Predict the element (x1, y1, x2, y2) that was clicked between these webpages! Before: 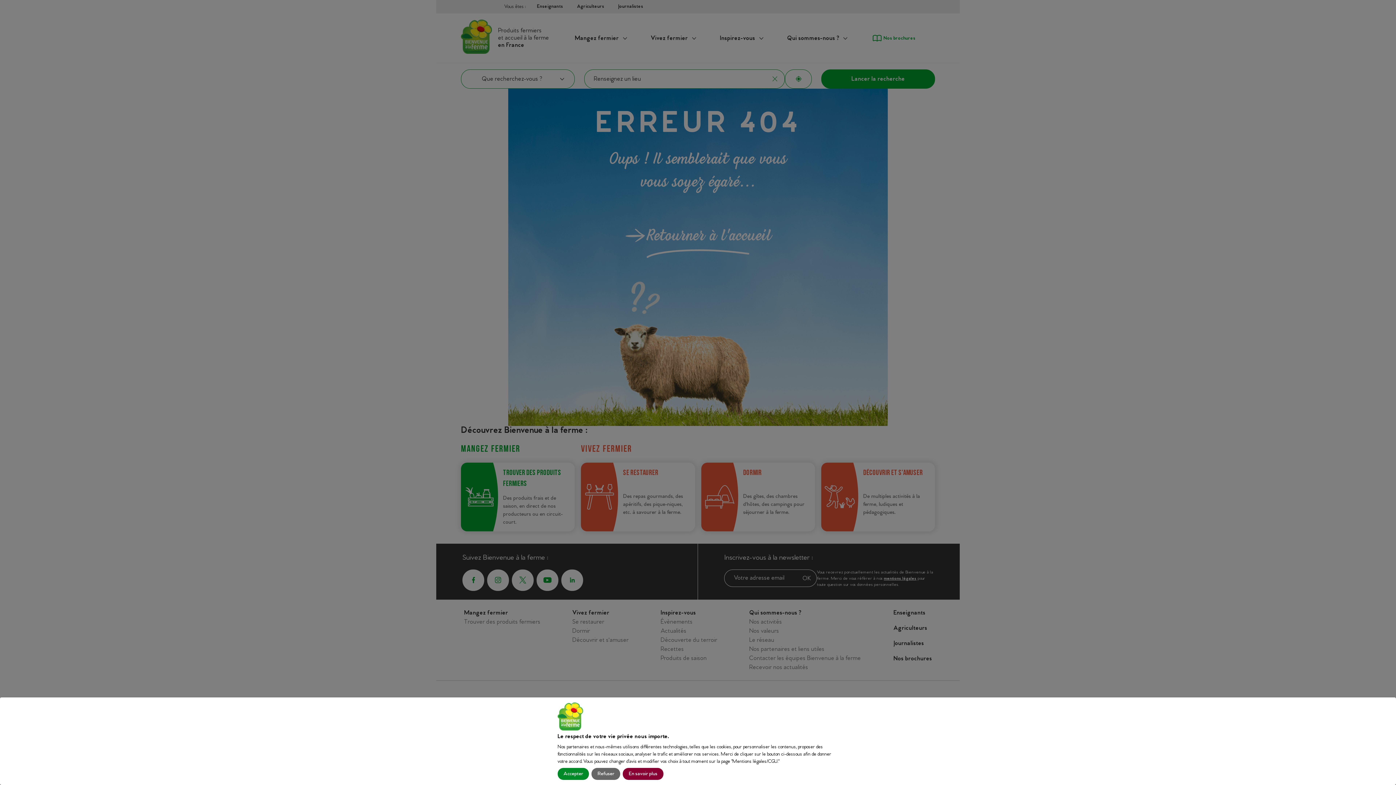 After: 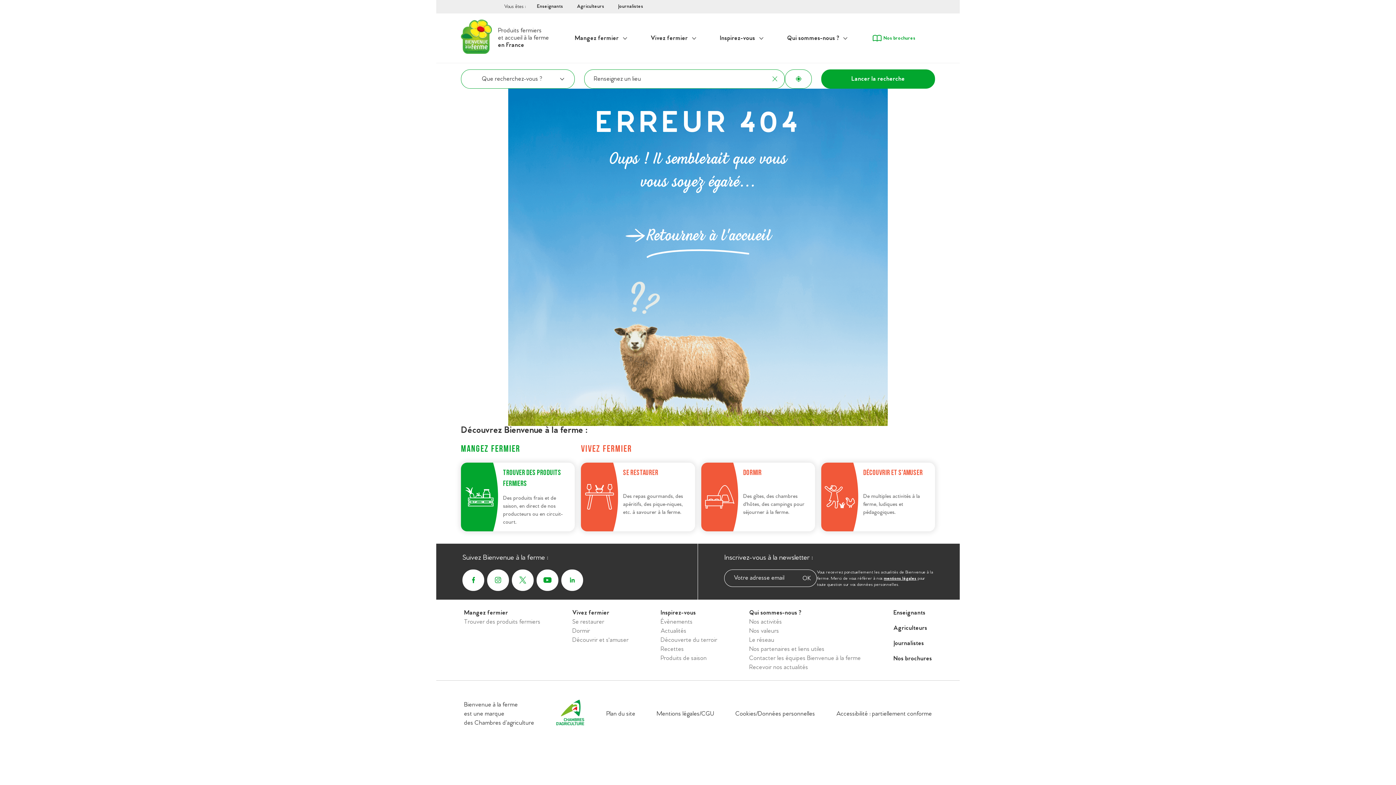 Action: label: Refuser bbox: (591, 768, 620, 780)